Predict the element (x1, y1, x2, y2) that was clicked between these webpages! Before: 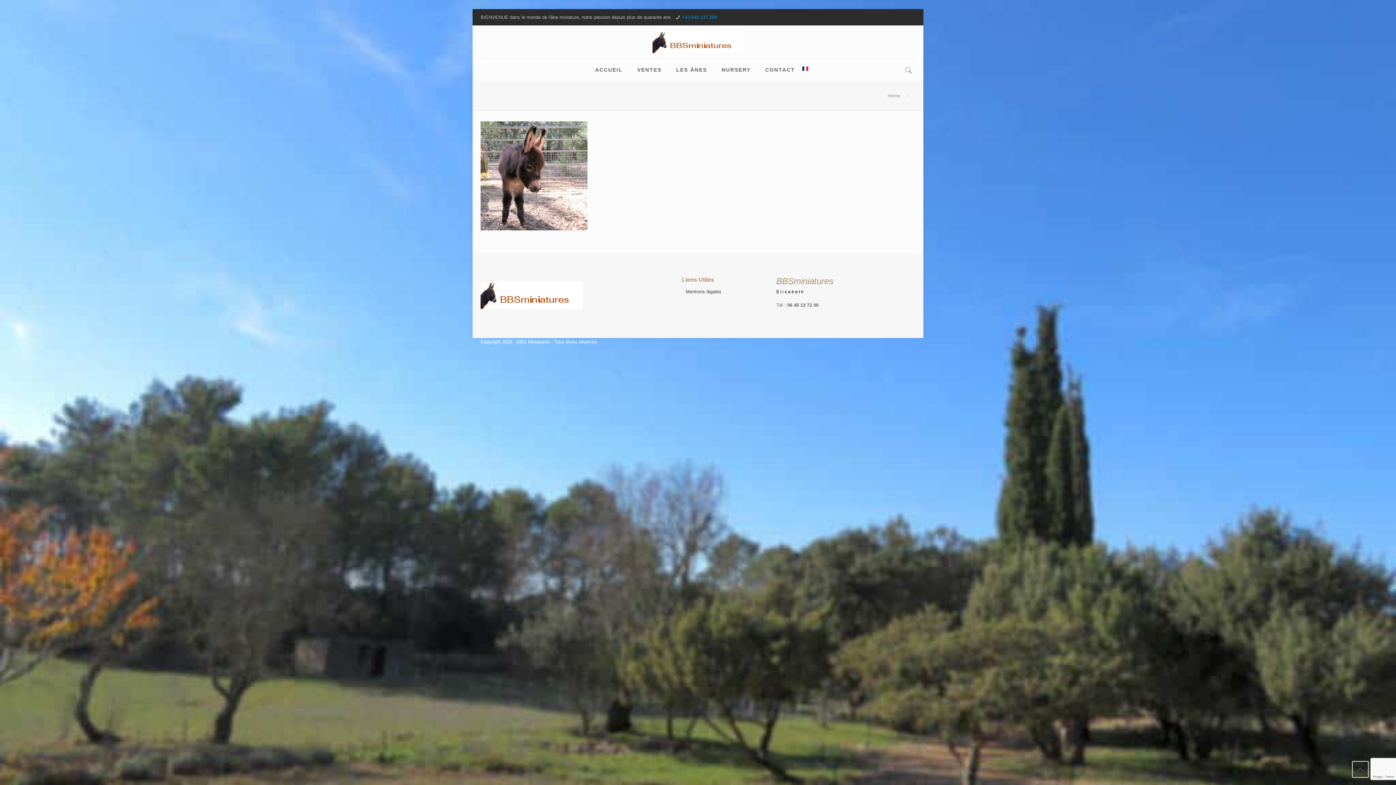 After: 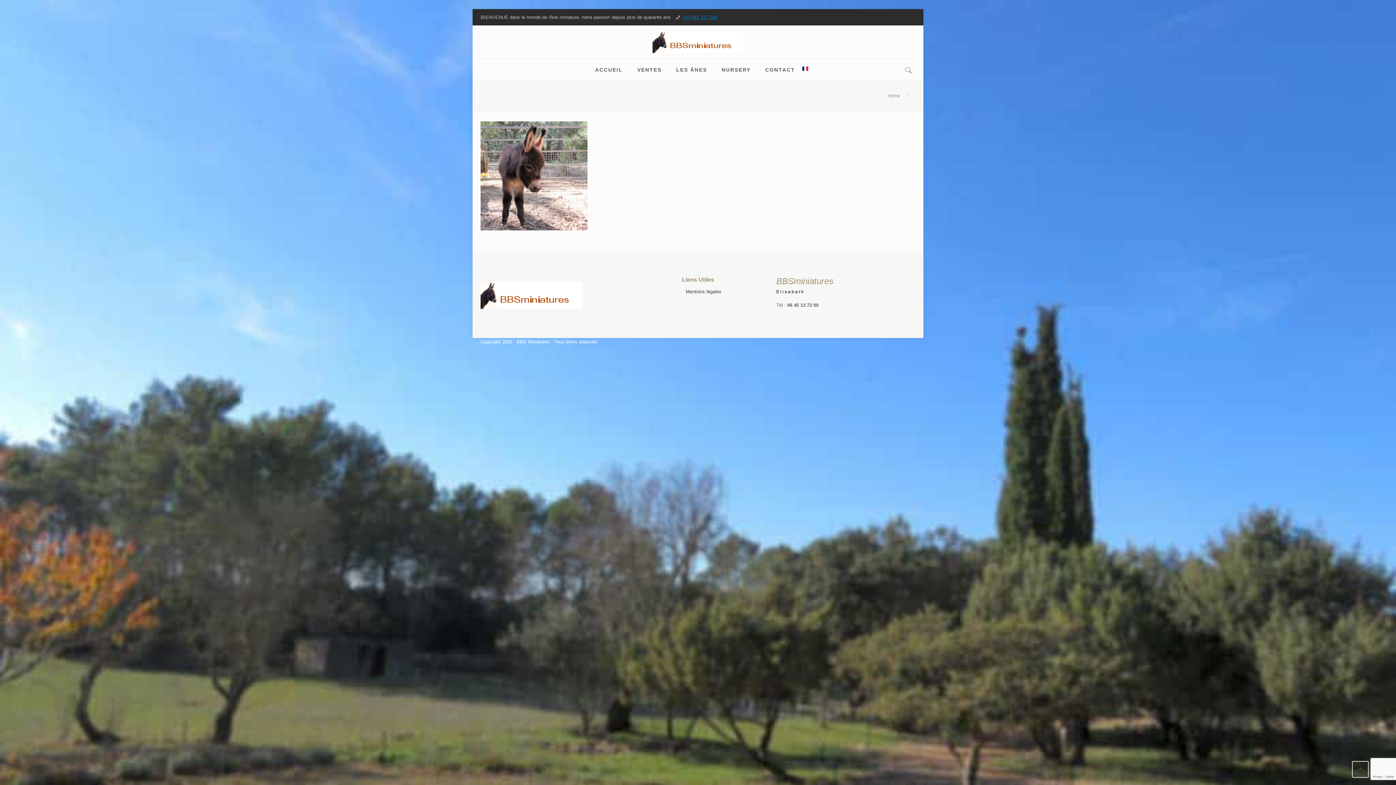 Action: label: +33 645 137 200 bbox: (681, 14, 717, 20)